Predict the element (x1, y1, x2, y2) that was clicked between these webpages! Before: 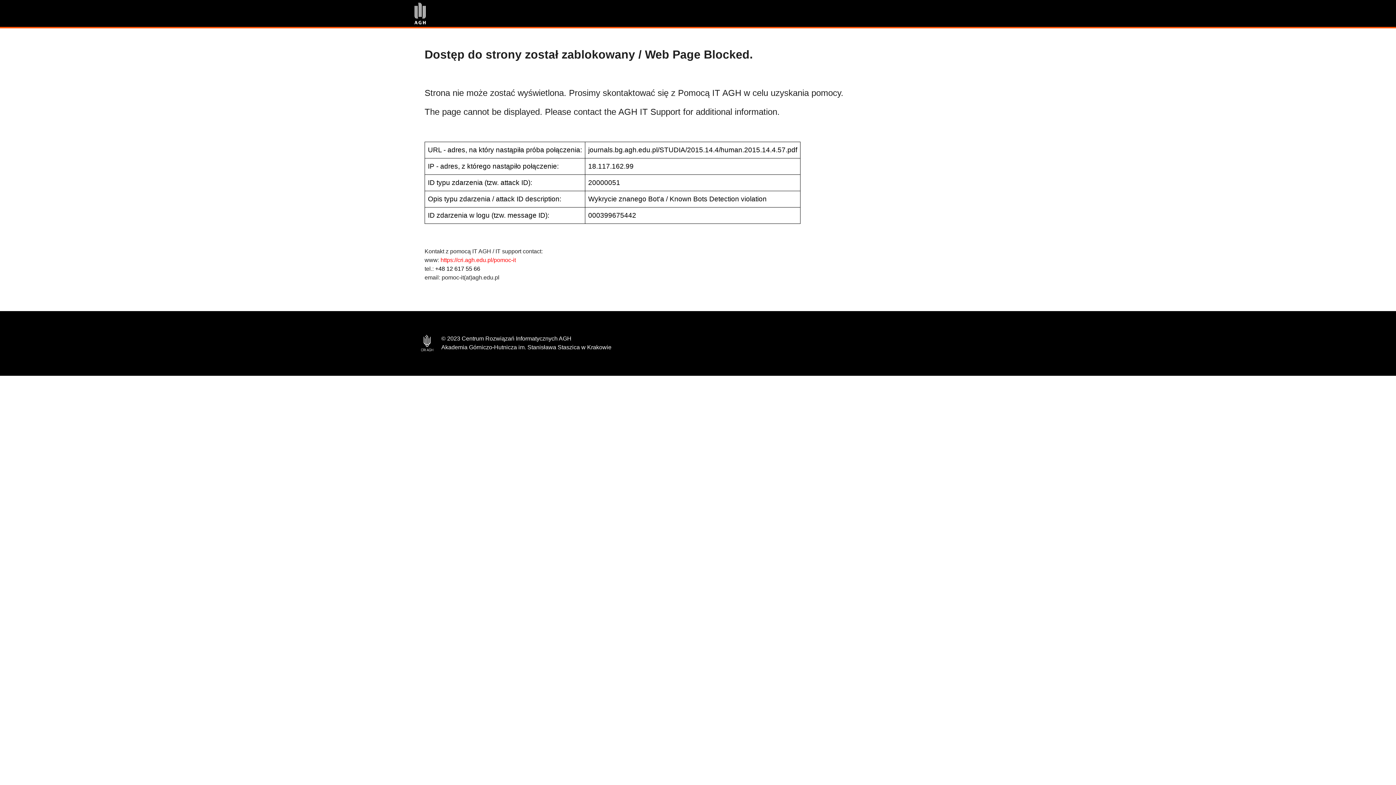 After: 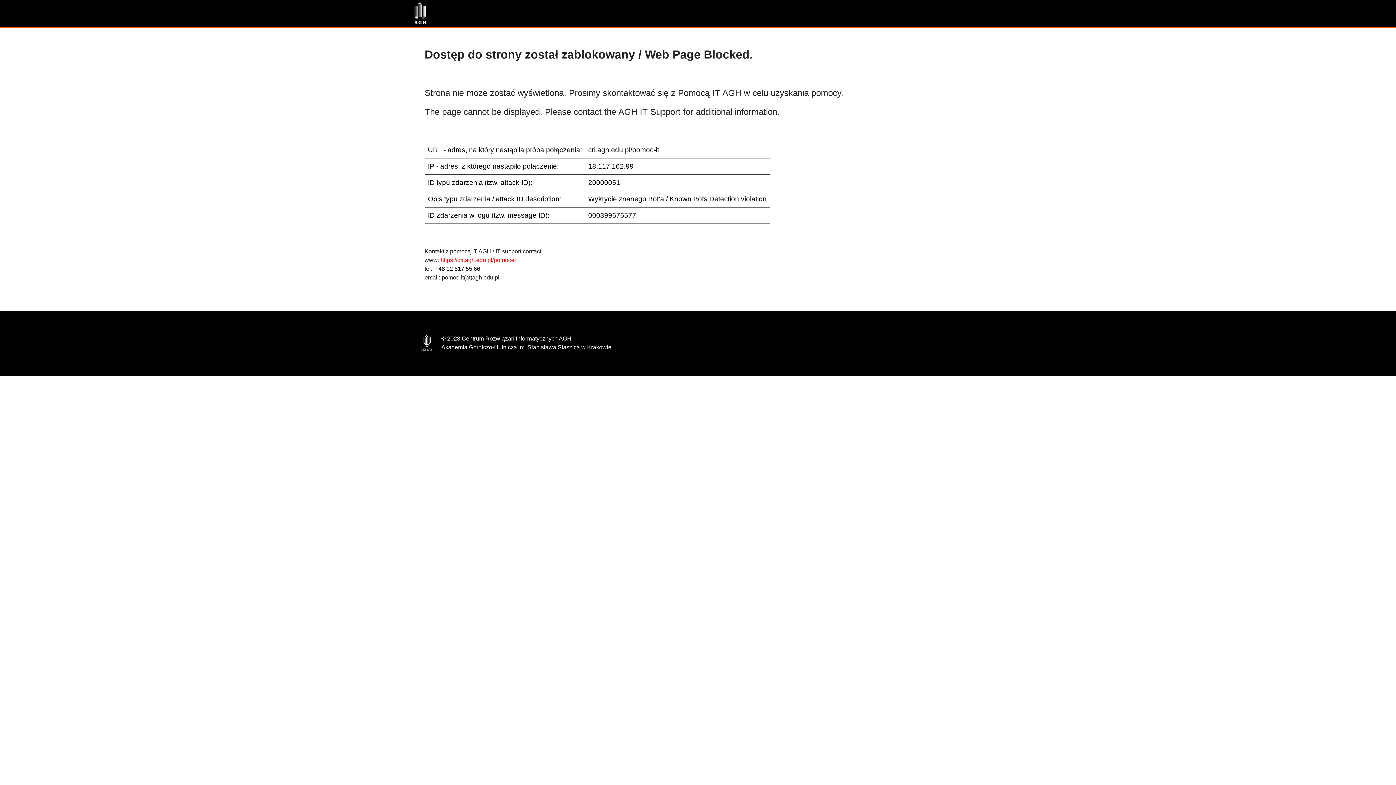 Action: bbox: (440, 257, 516, 263) label: https://cri.agh.edu.pl/pomoc-it